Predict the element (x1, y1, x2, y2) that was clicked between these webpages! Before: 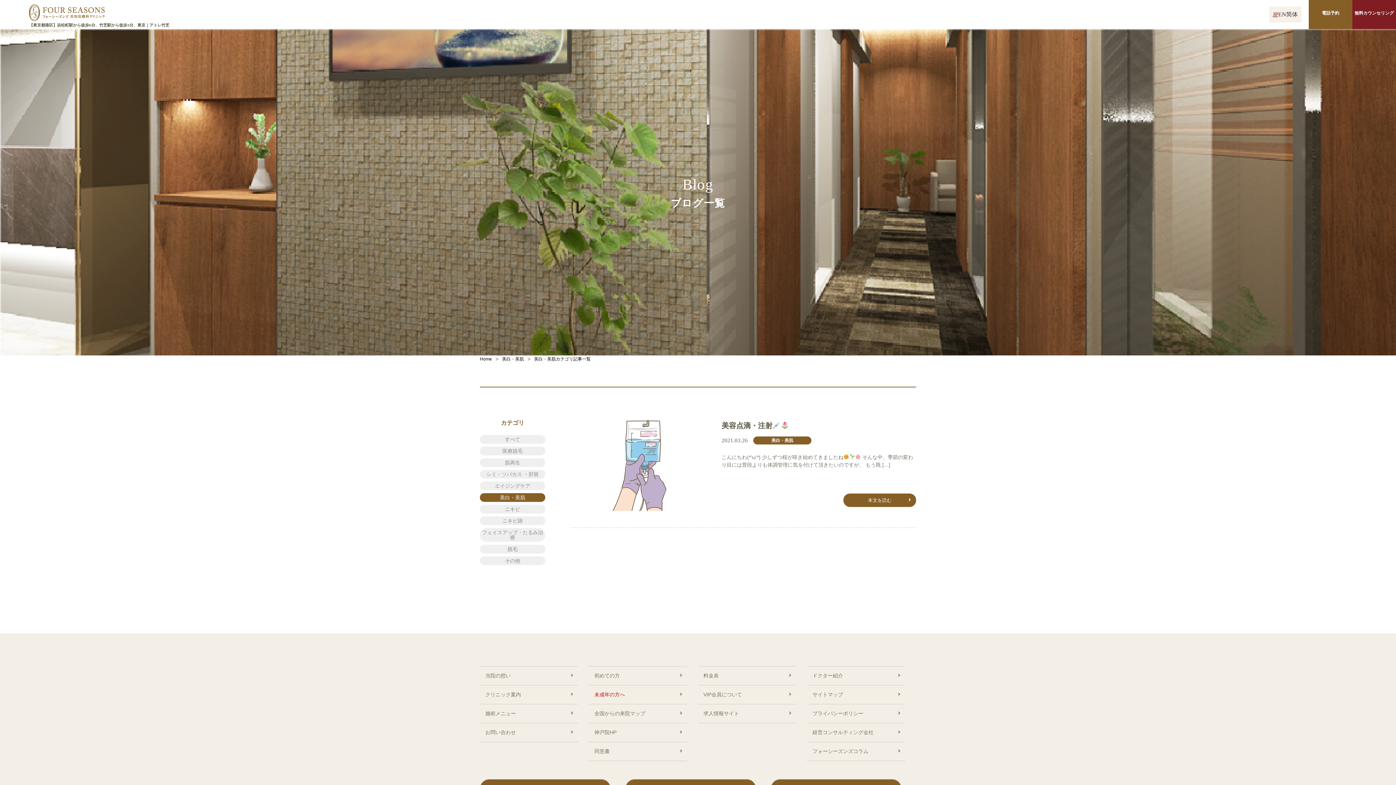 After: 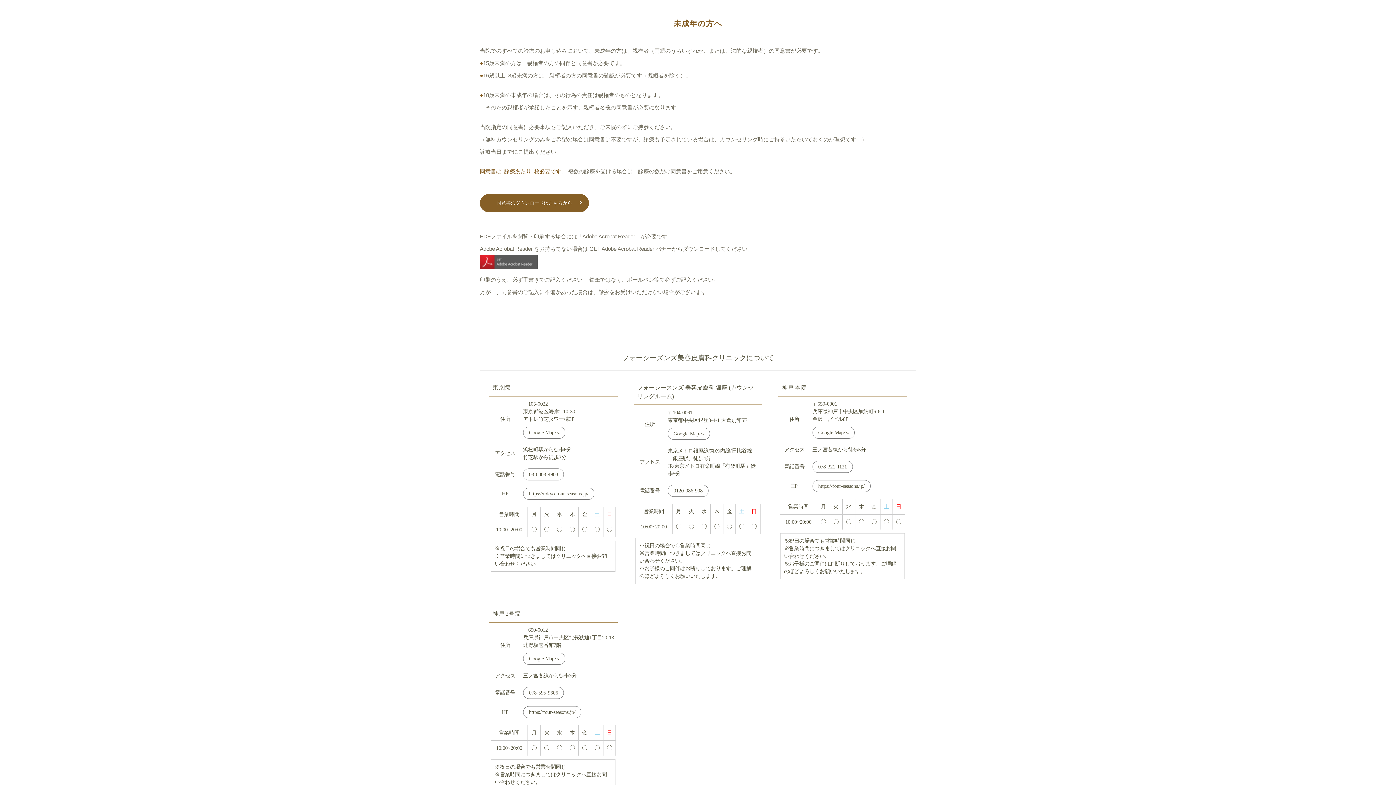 Action: bbox: (589, 685, 687, 704) label: 未成年の方へ